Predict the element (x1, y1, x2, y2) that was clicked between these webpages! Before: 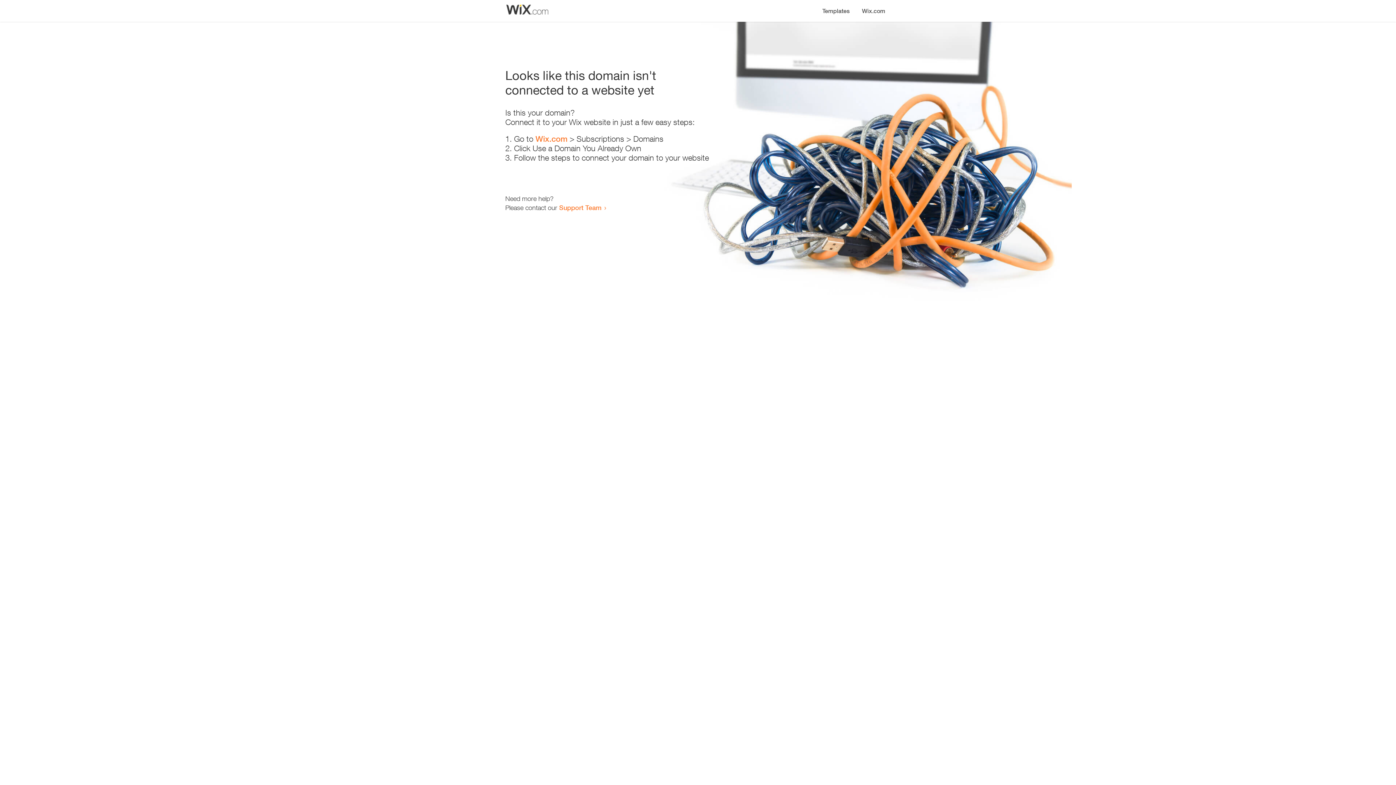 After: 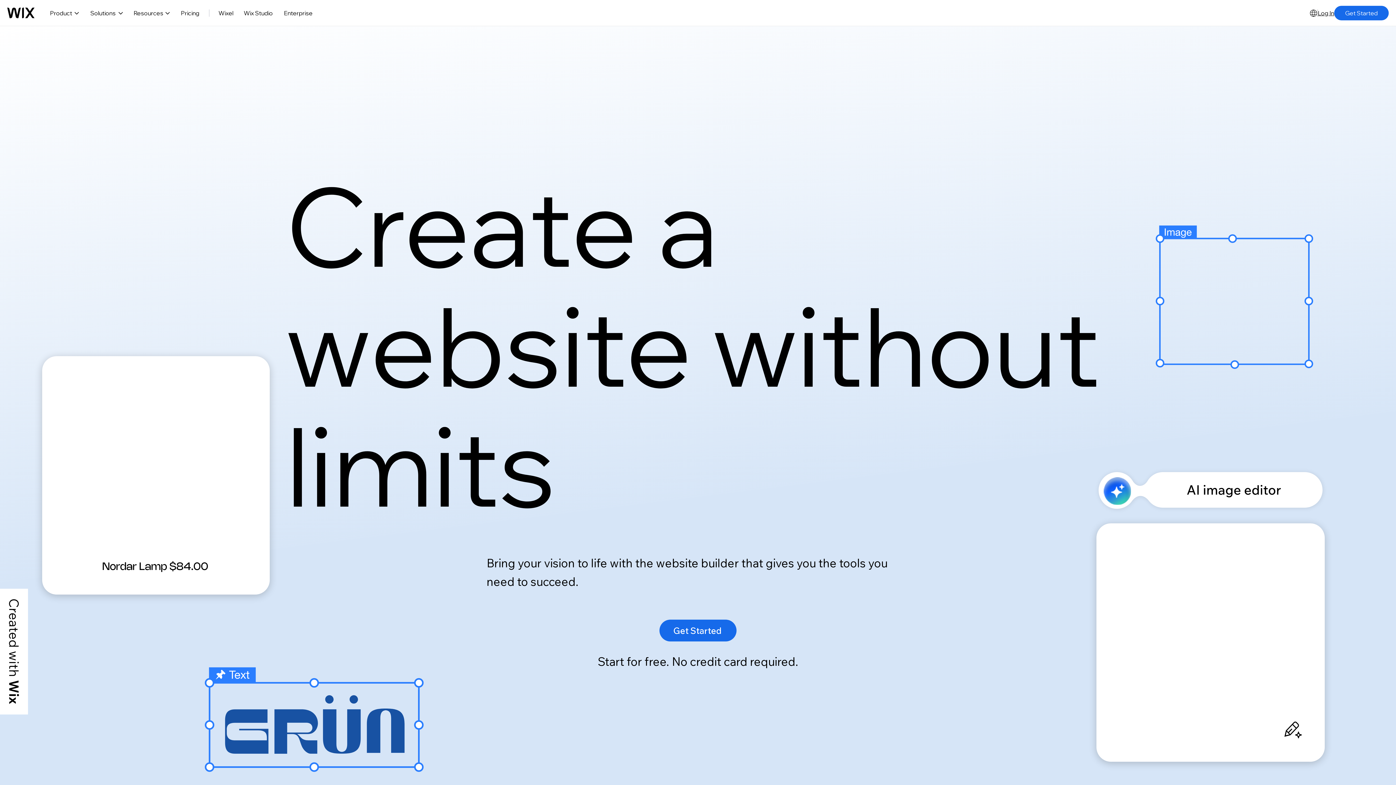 Action: bbox: (535, 134, 567, 143) label: Wix.com